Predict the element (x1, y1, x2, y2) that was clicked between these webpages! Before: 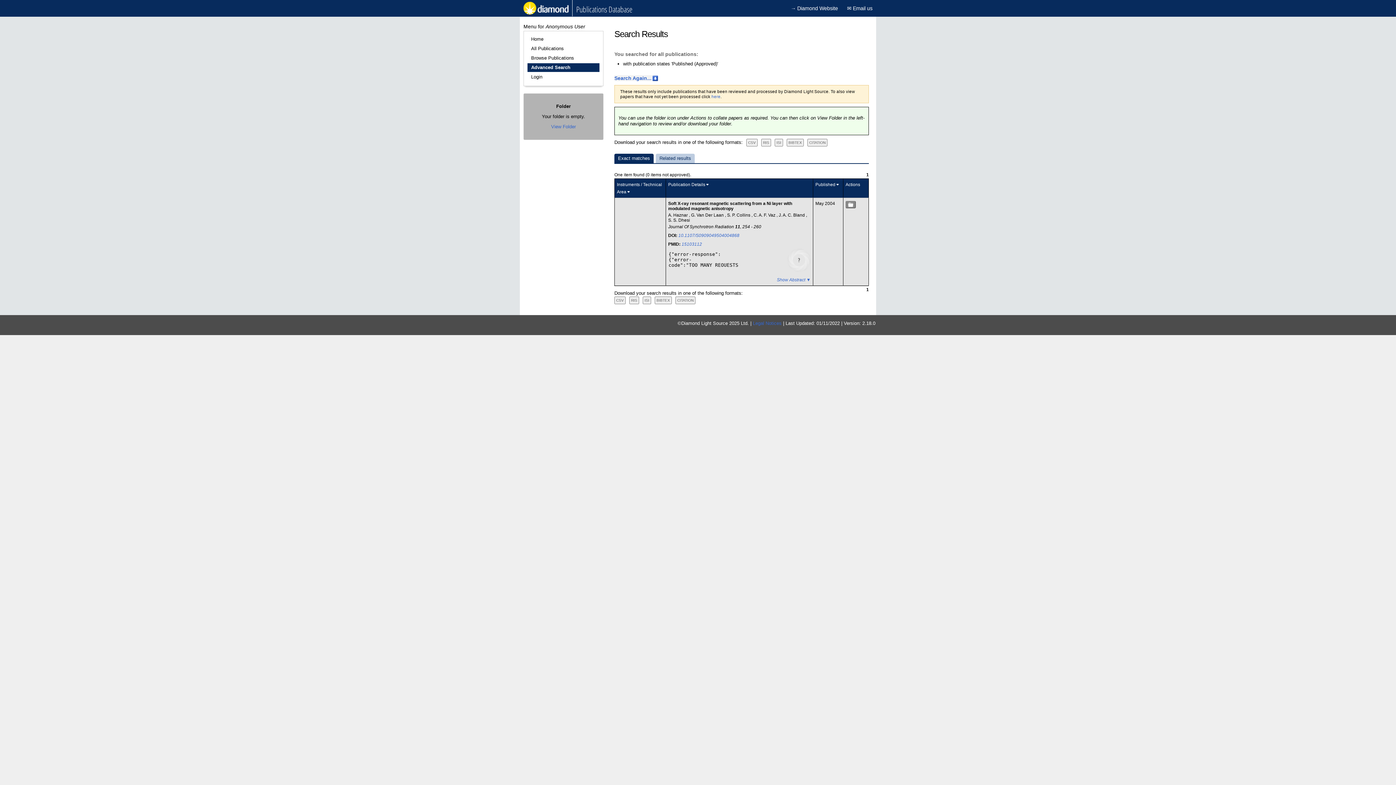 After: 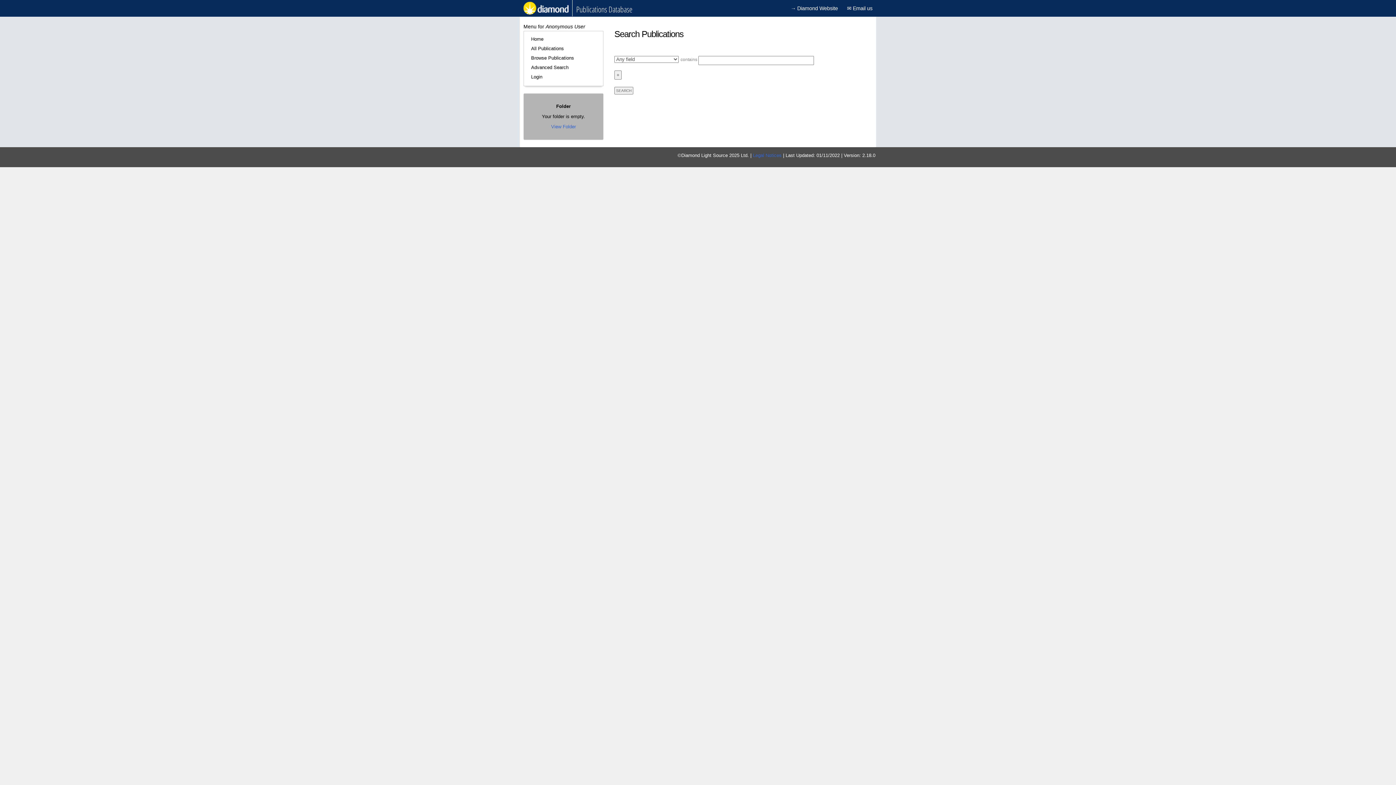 Action: bbox: (527, 34, 599, 43) label: Home